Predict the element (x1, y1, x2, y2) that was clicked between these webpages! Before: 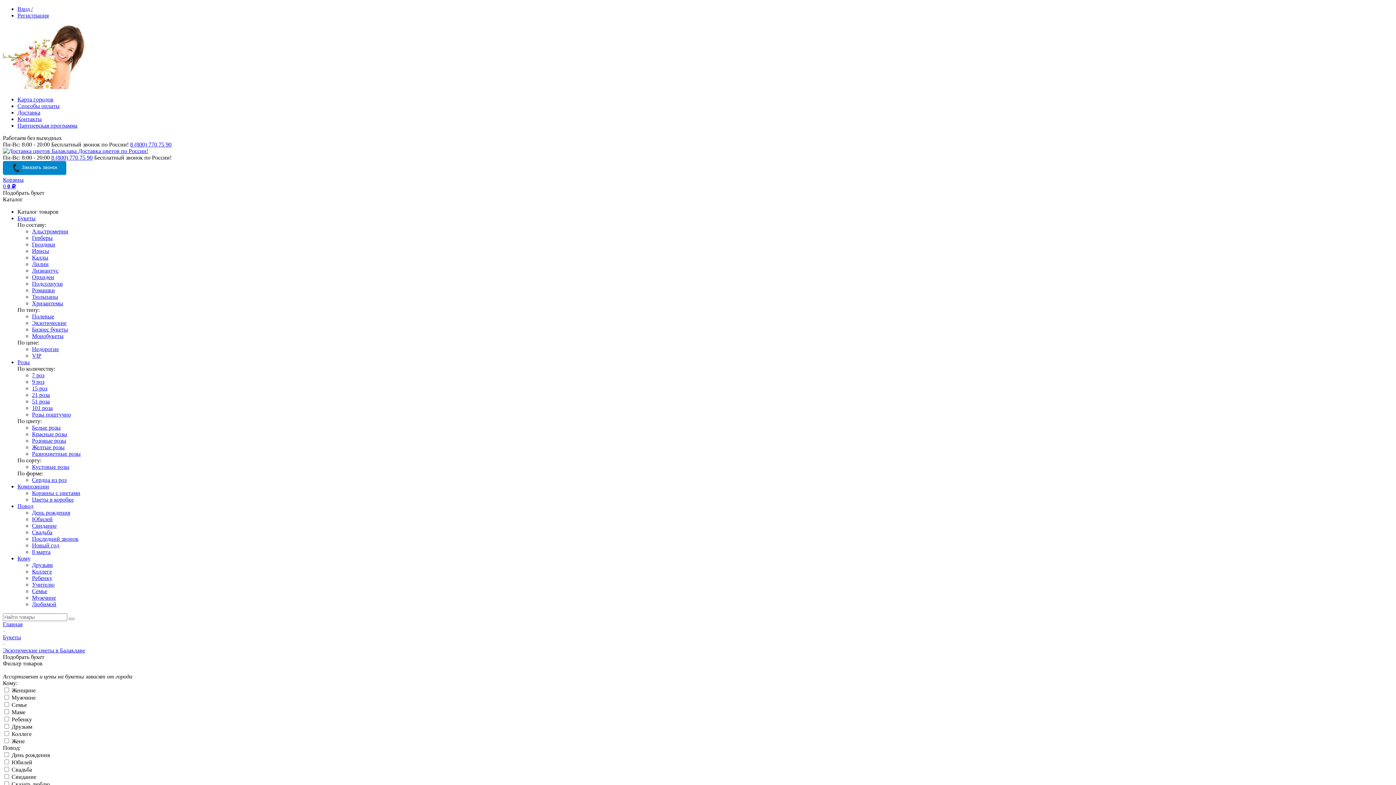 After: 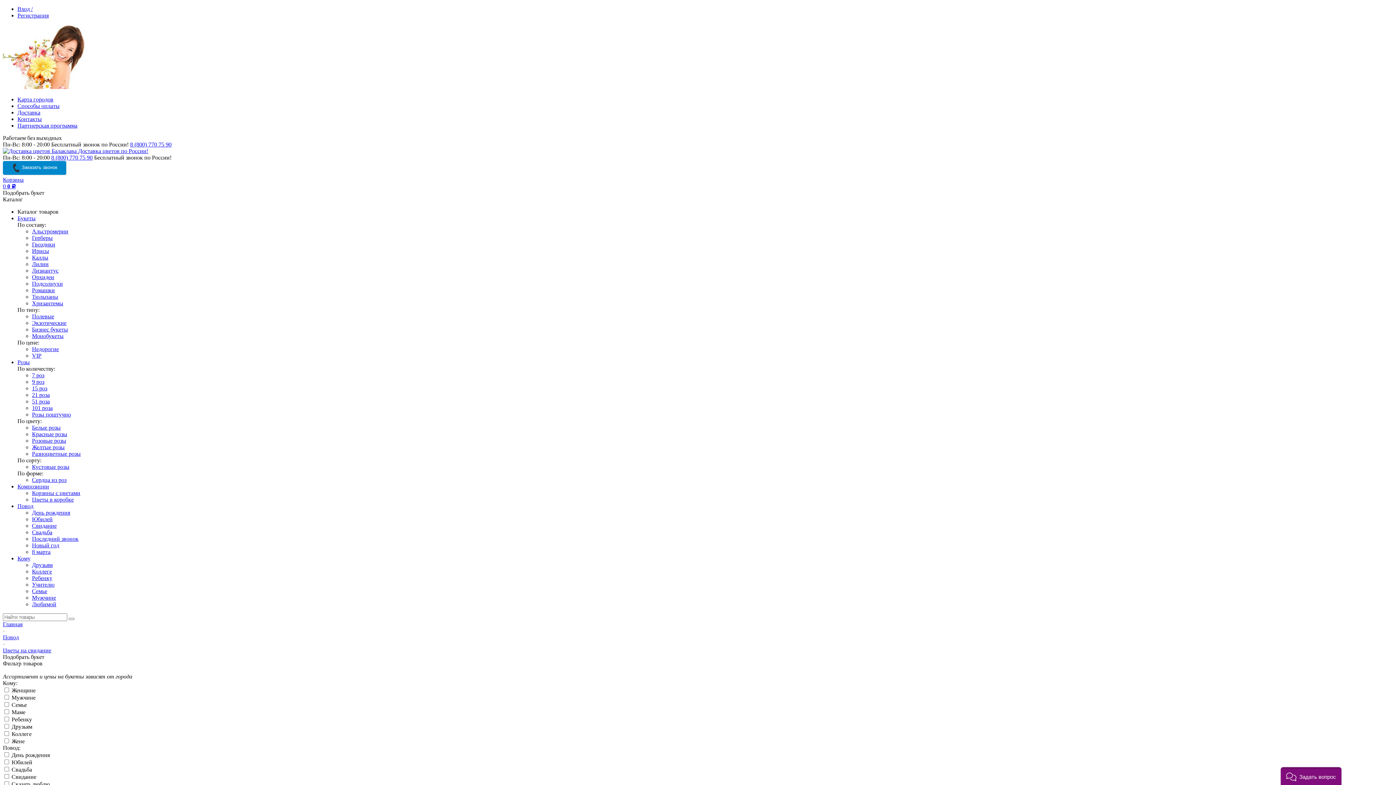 Action: label: Свидание bbox: (32, 522, 56, 529)